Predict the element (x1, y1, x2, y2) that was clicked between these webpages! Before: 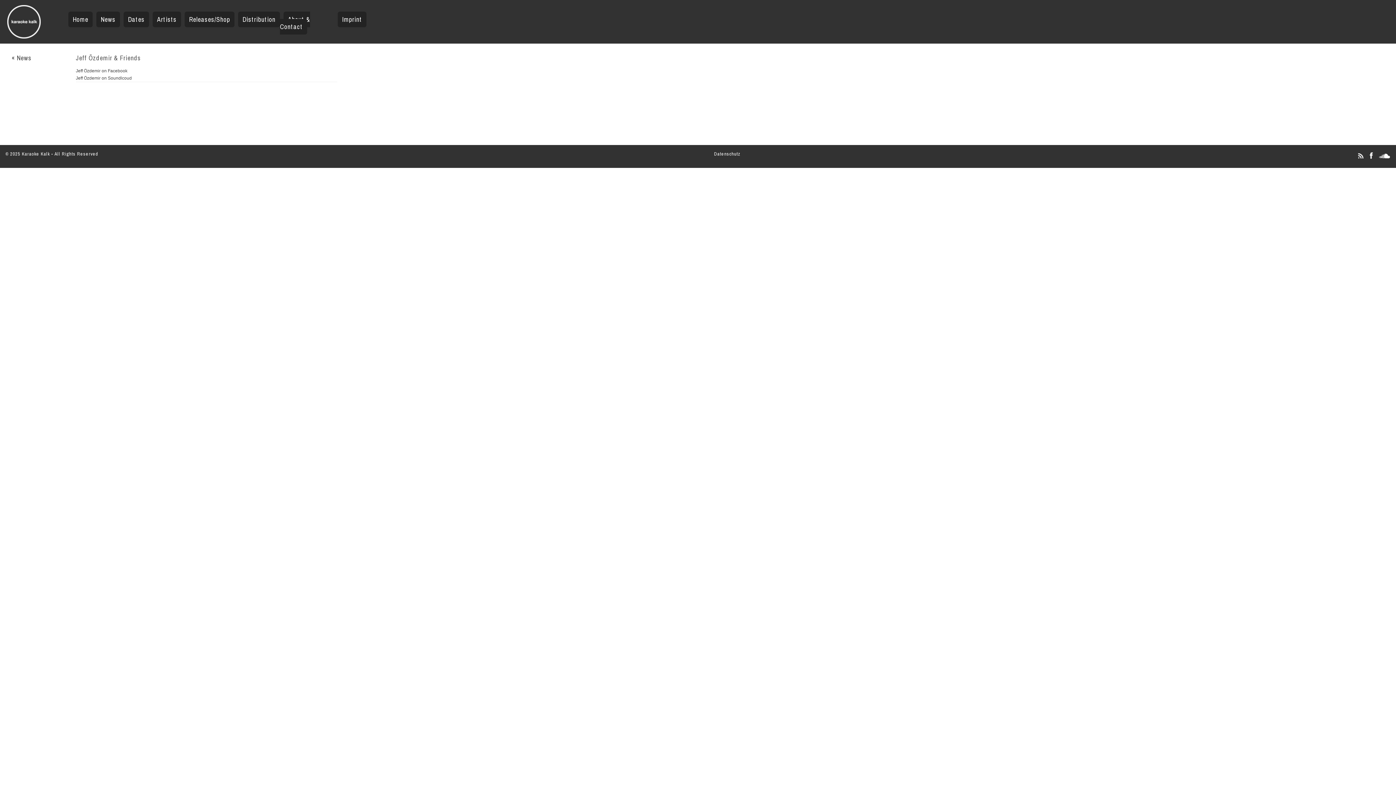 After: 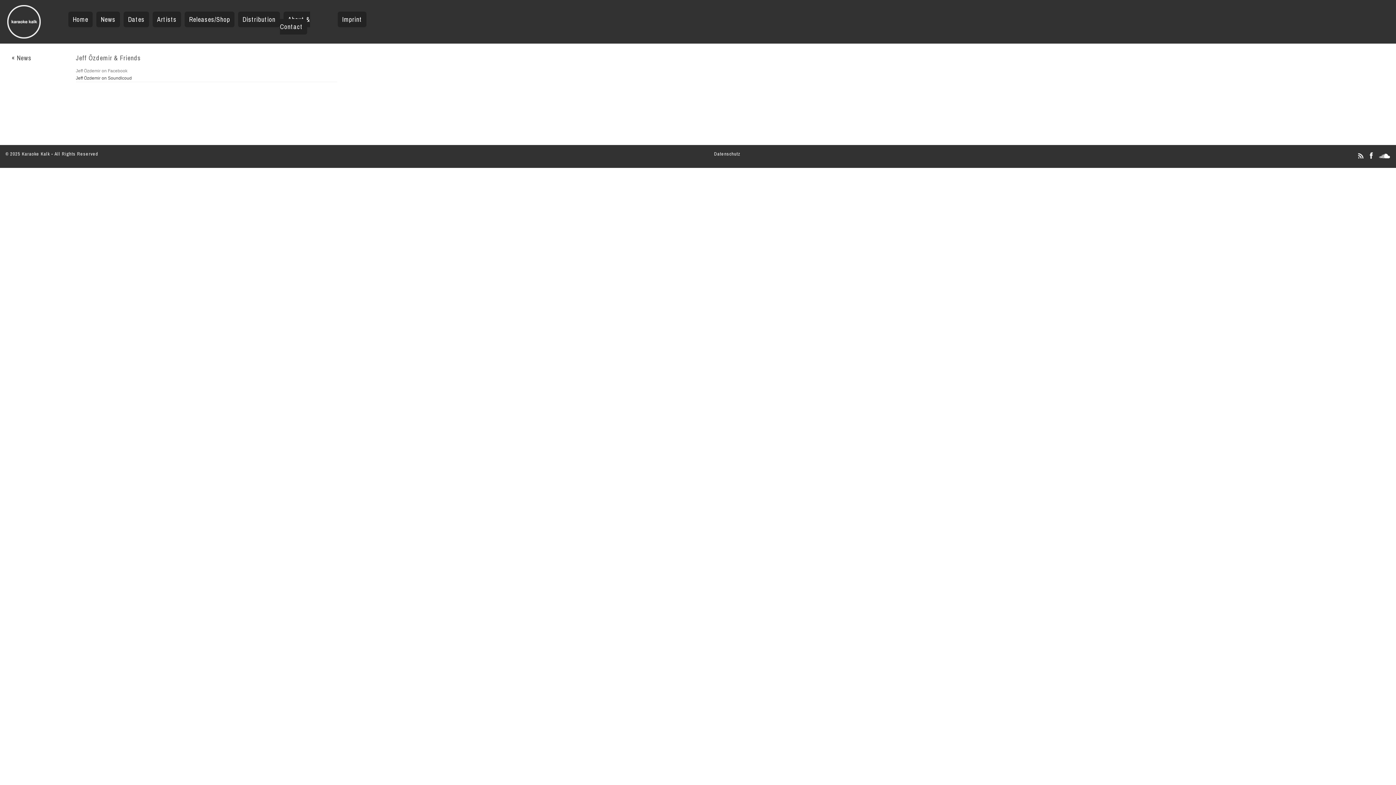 Action: bbox: (75, 68, 127, 73) label: Jeff Özdemir on Facebook